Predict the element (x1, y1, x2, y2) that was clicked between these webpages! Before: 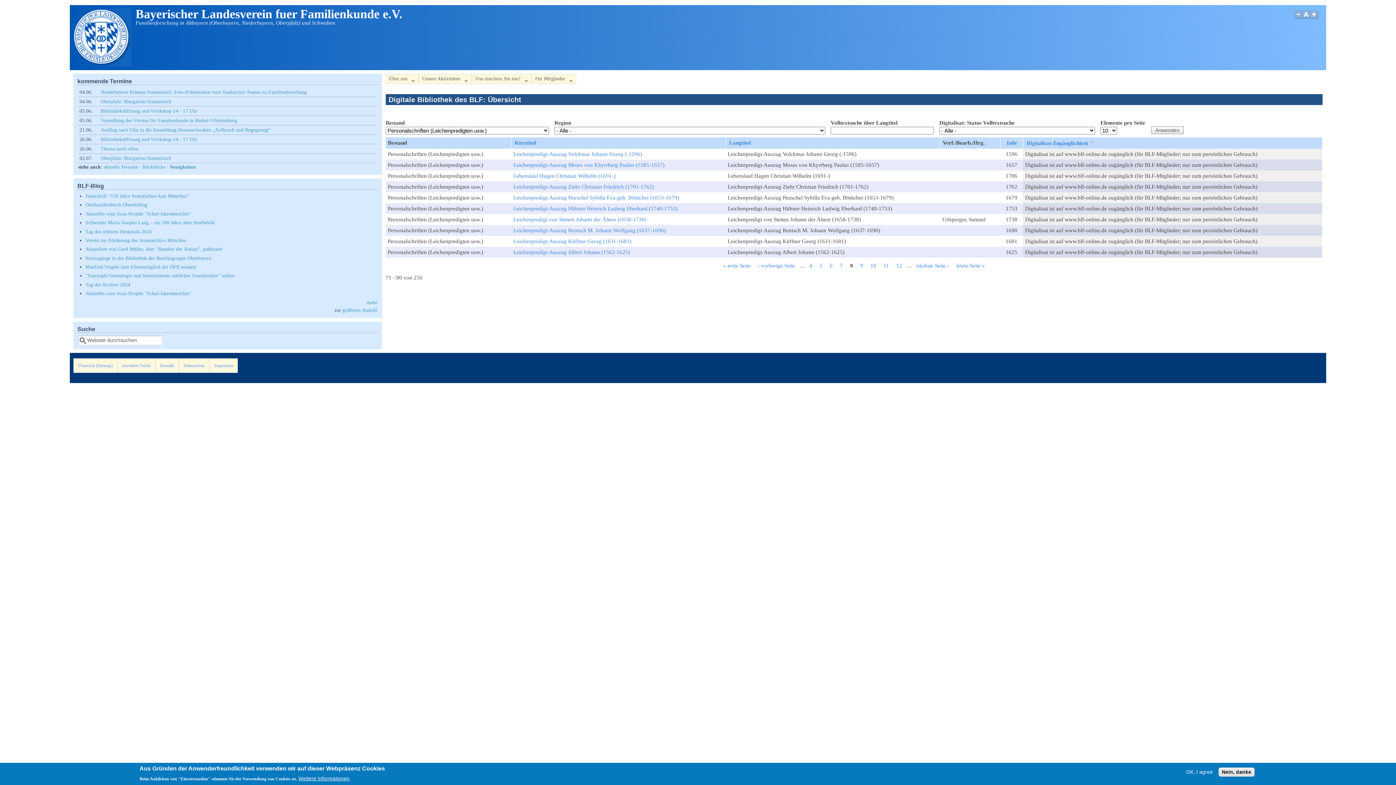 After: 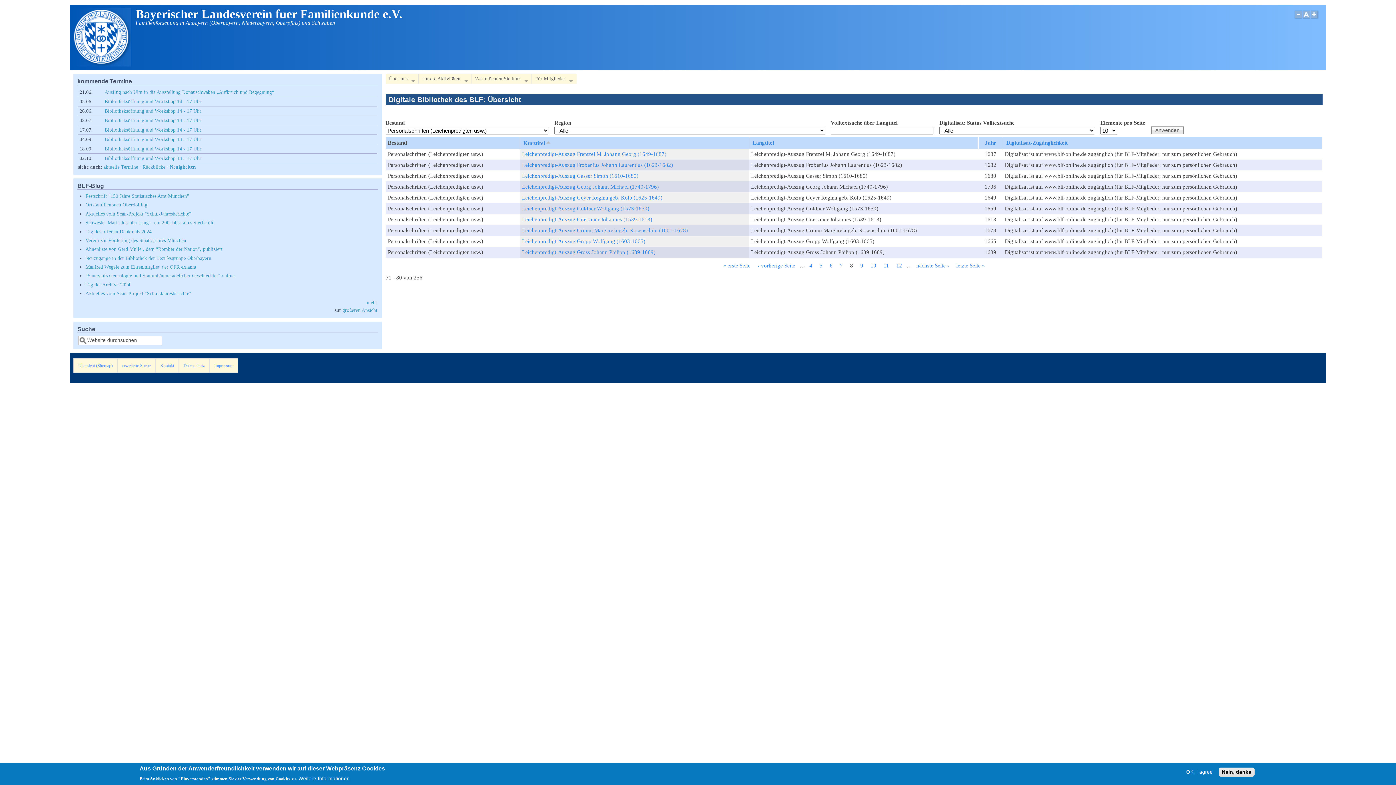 Action: bbox: (513, 139, 537, 146) label: Kurztitel